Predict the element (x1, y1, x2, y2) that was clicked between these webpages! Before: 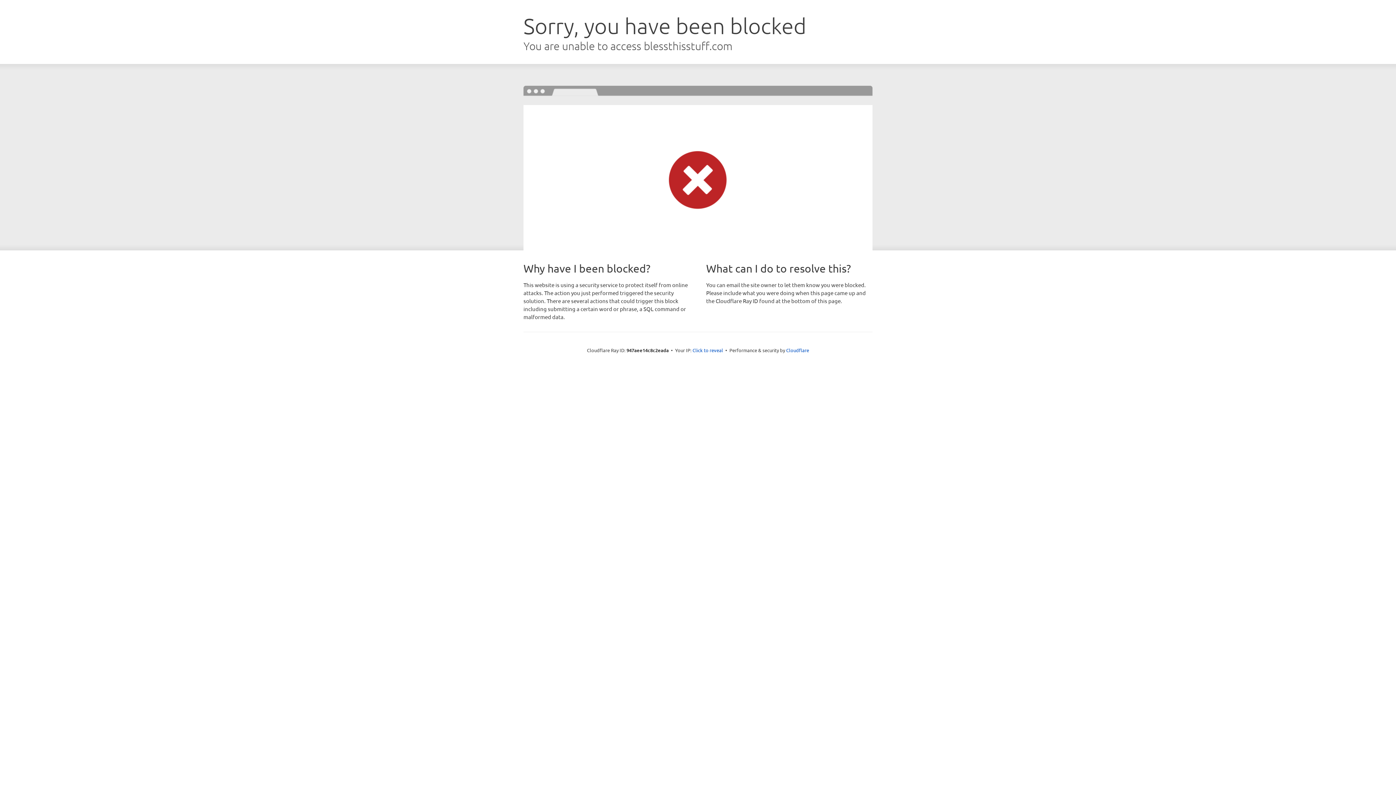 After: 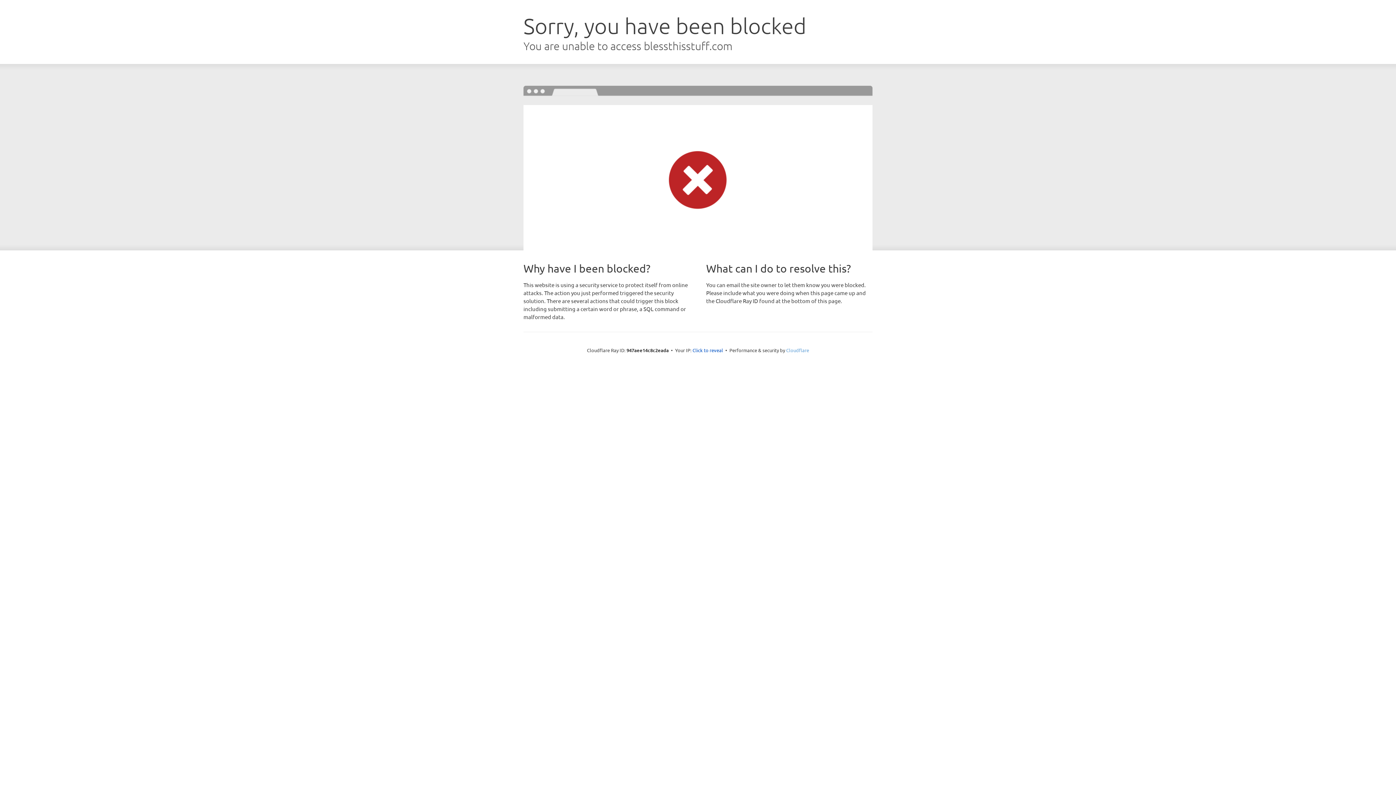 Action: bbox: (786, 347, 809, 353) label: Cloudflare